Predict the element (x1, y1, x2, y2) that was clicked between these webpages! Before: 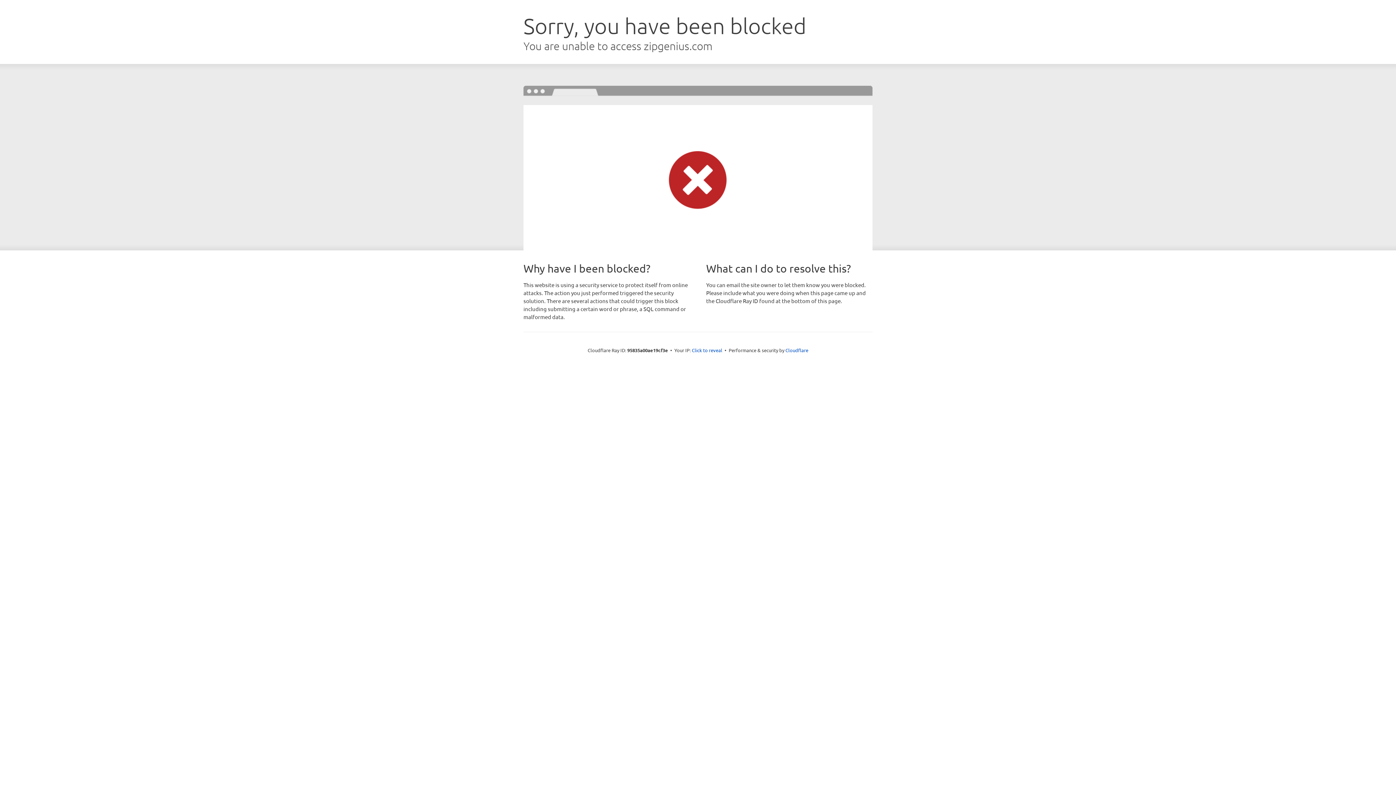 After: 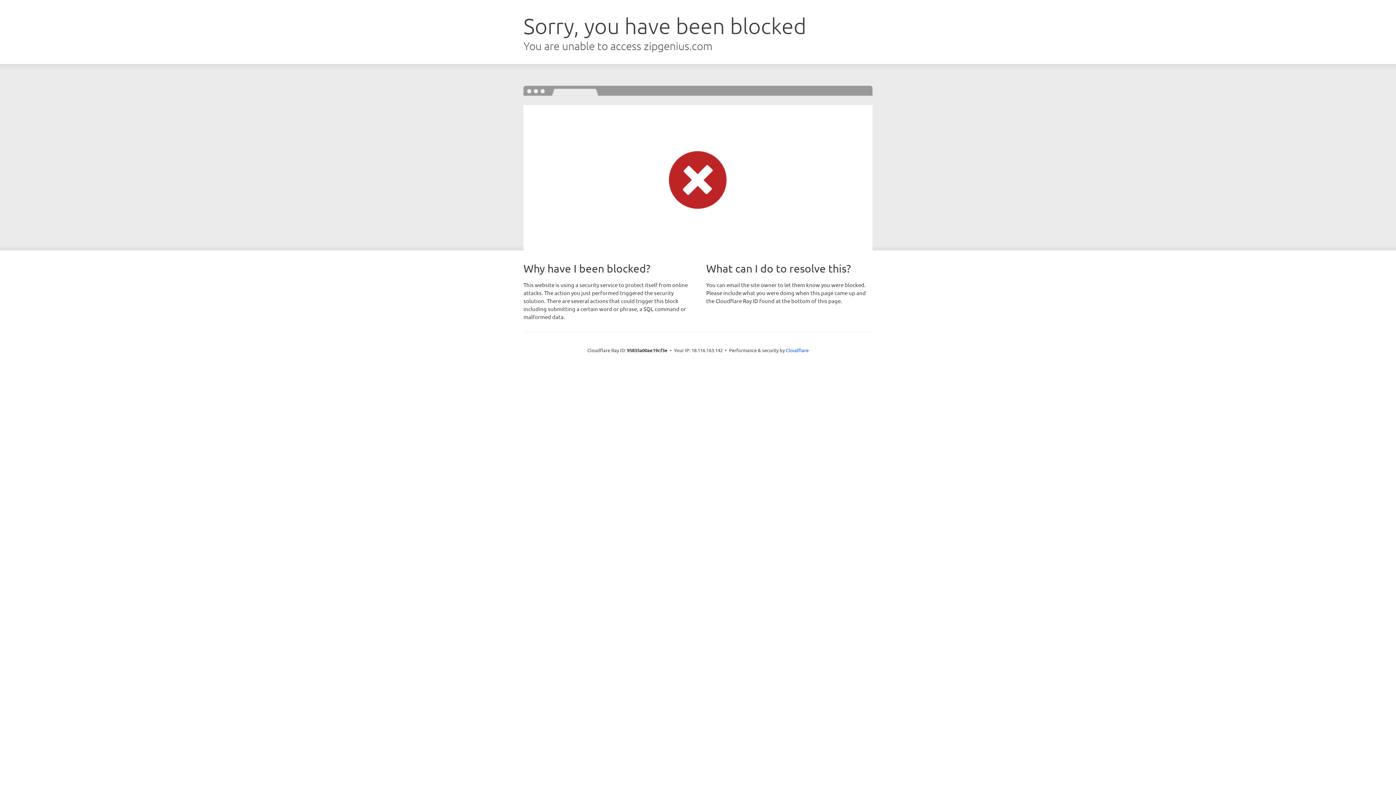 Action: bbox: (692, 346, 722, 353) label: Click to reveal